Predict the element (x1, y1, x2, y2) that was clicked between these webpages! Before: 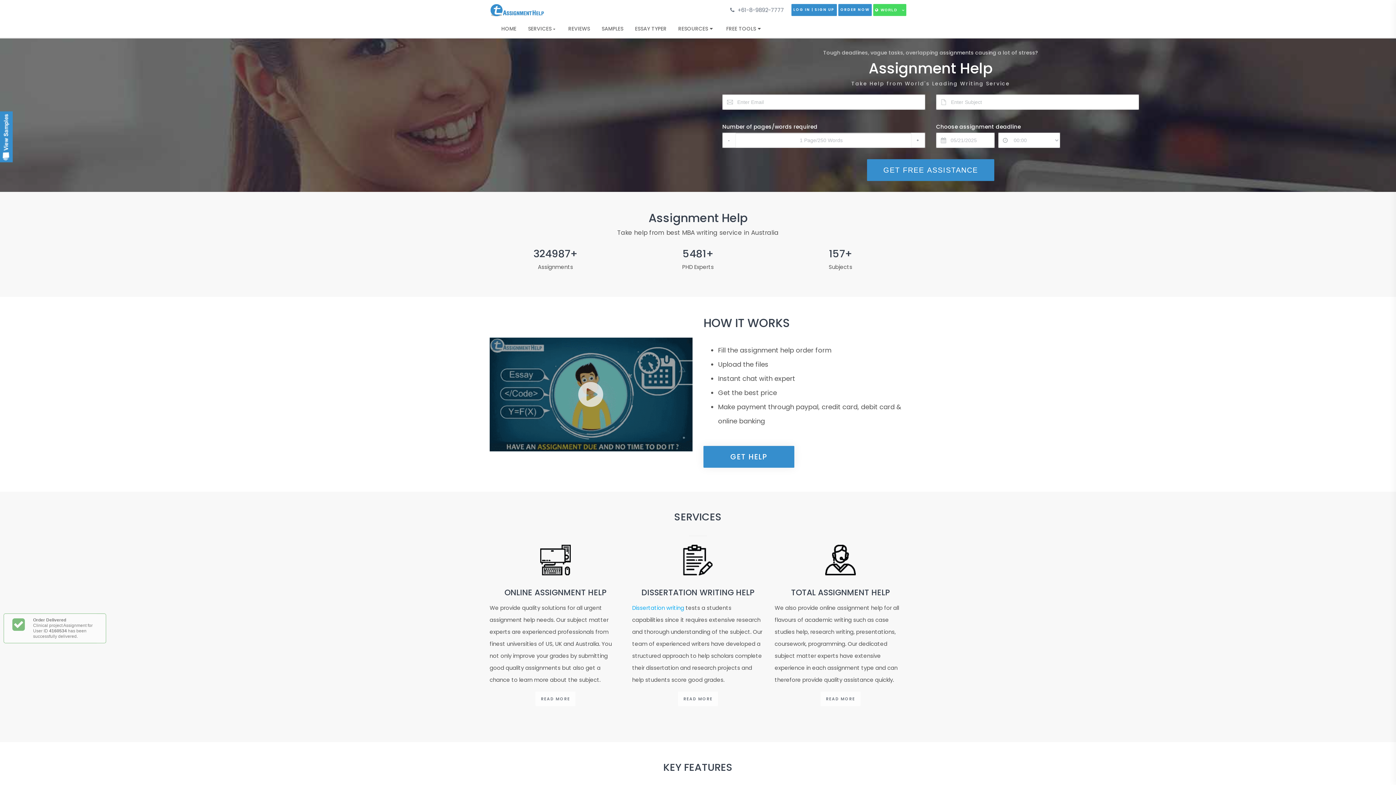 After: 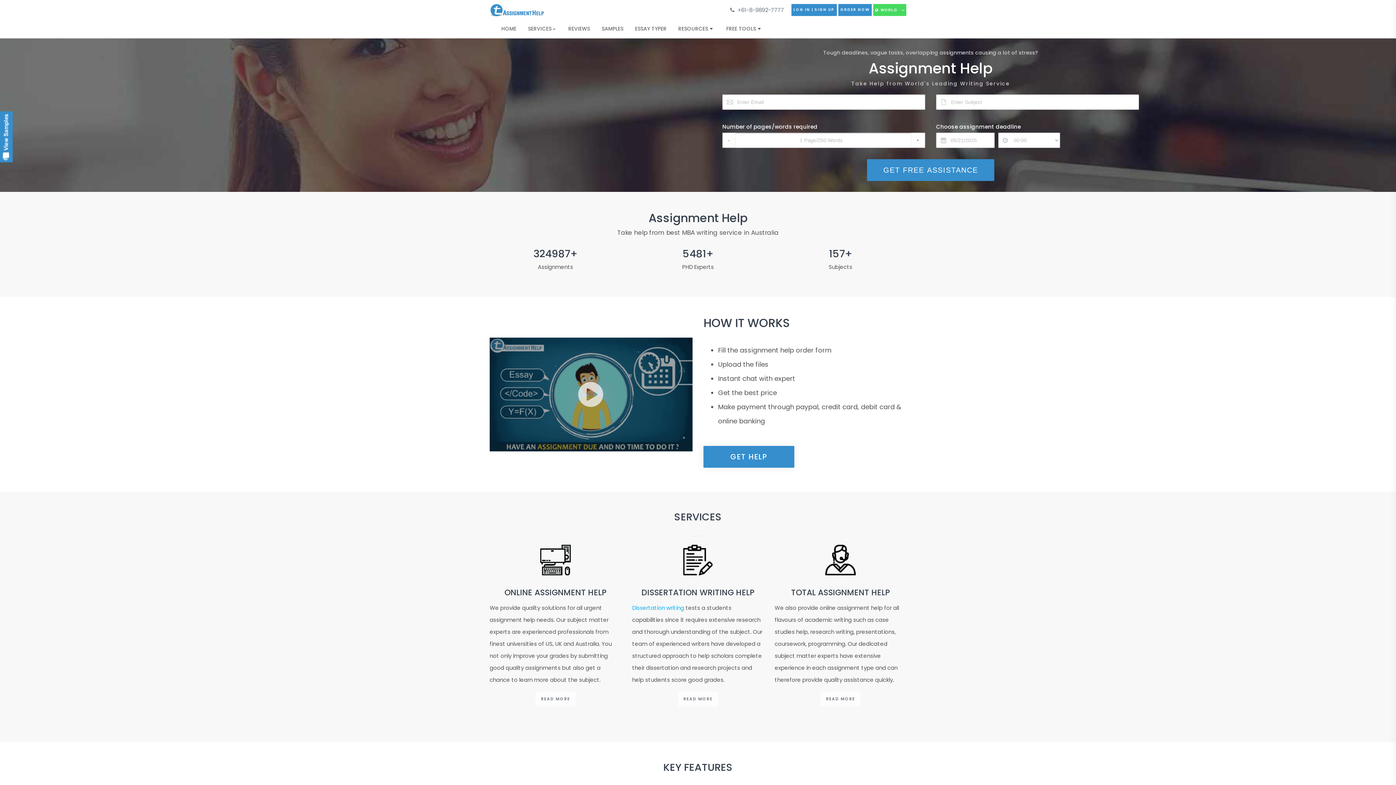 Action: bbox: (2, 111, 10, 162)